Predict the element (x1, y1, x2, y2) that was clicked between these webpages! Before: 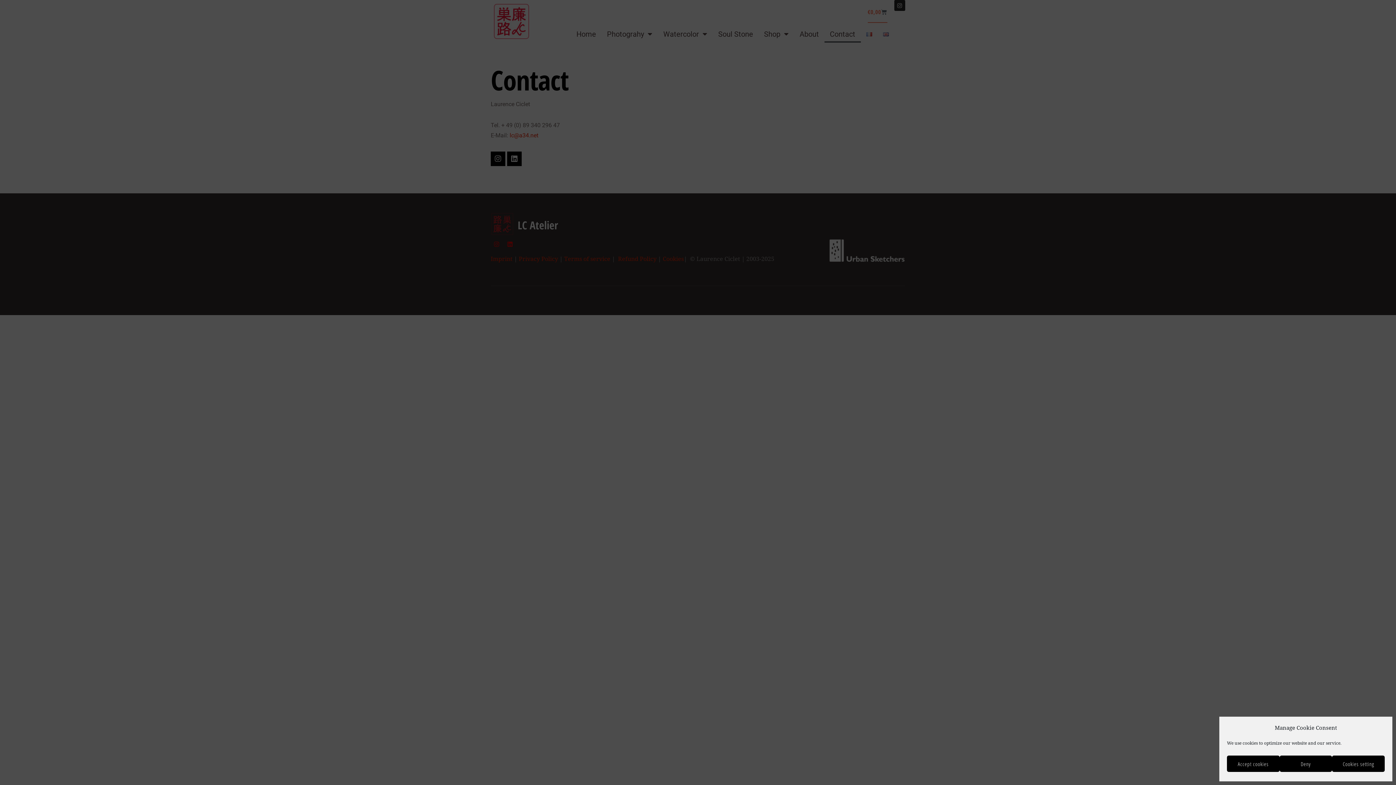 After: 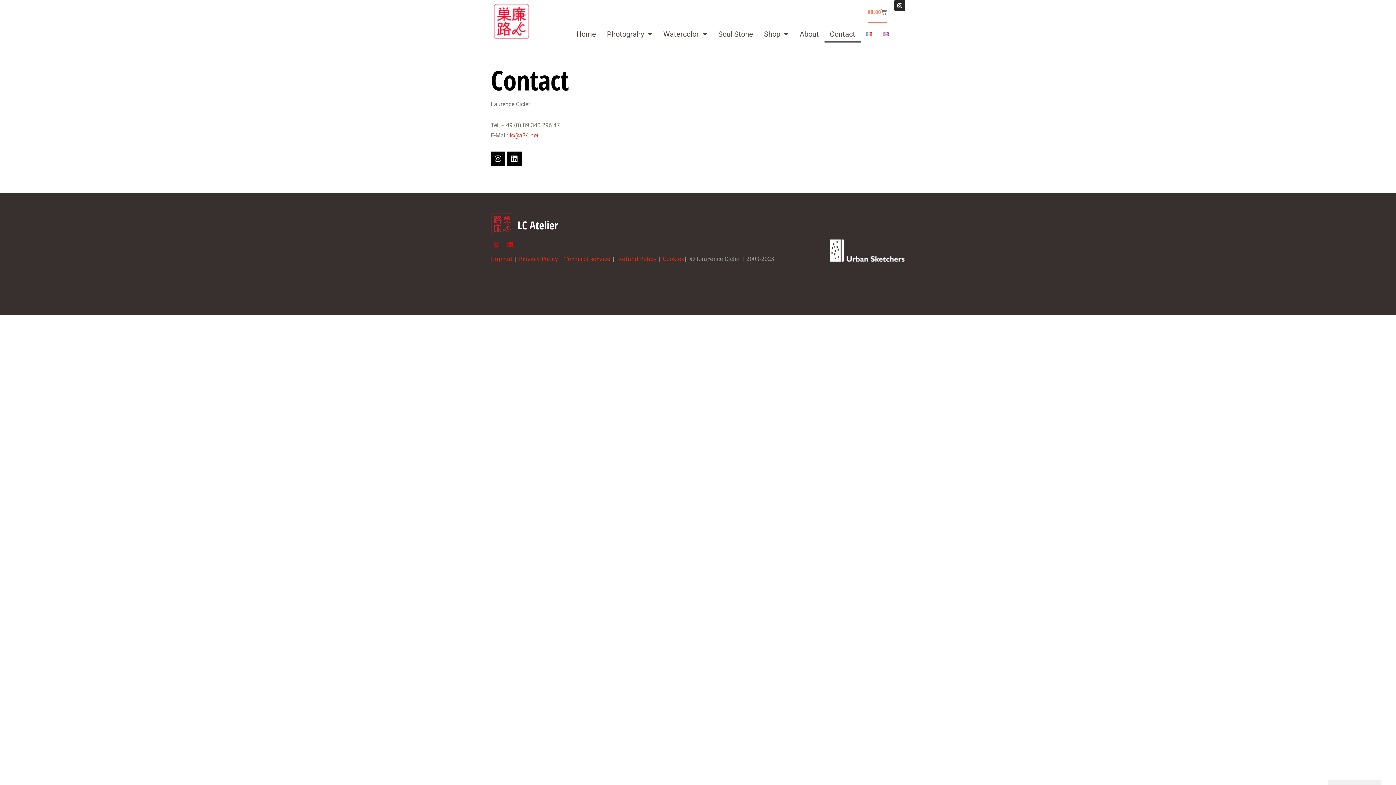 Action: bbox: (1279, 756, 1332, 772) label: Deny